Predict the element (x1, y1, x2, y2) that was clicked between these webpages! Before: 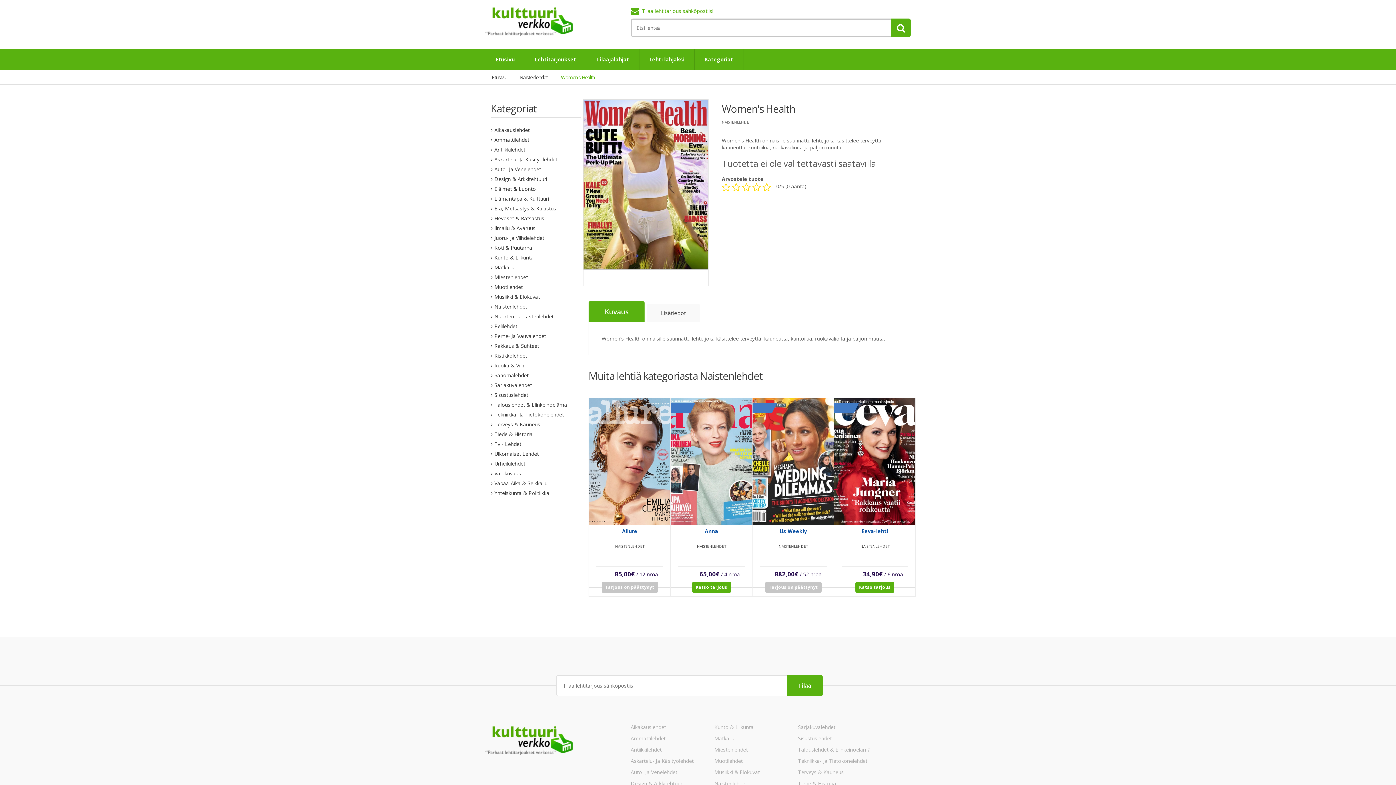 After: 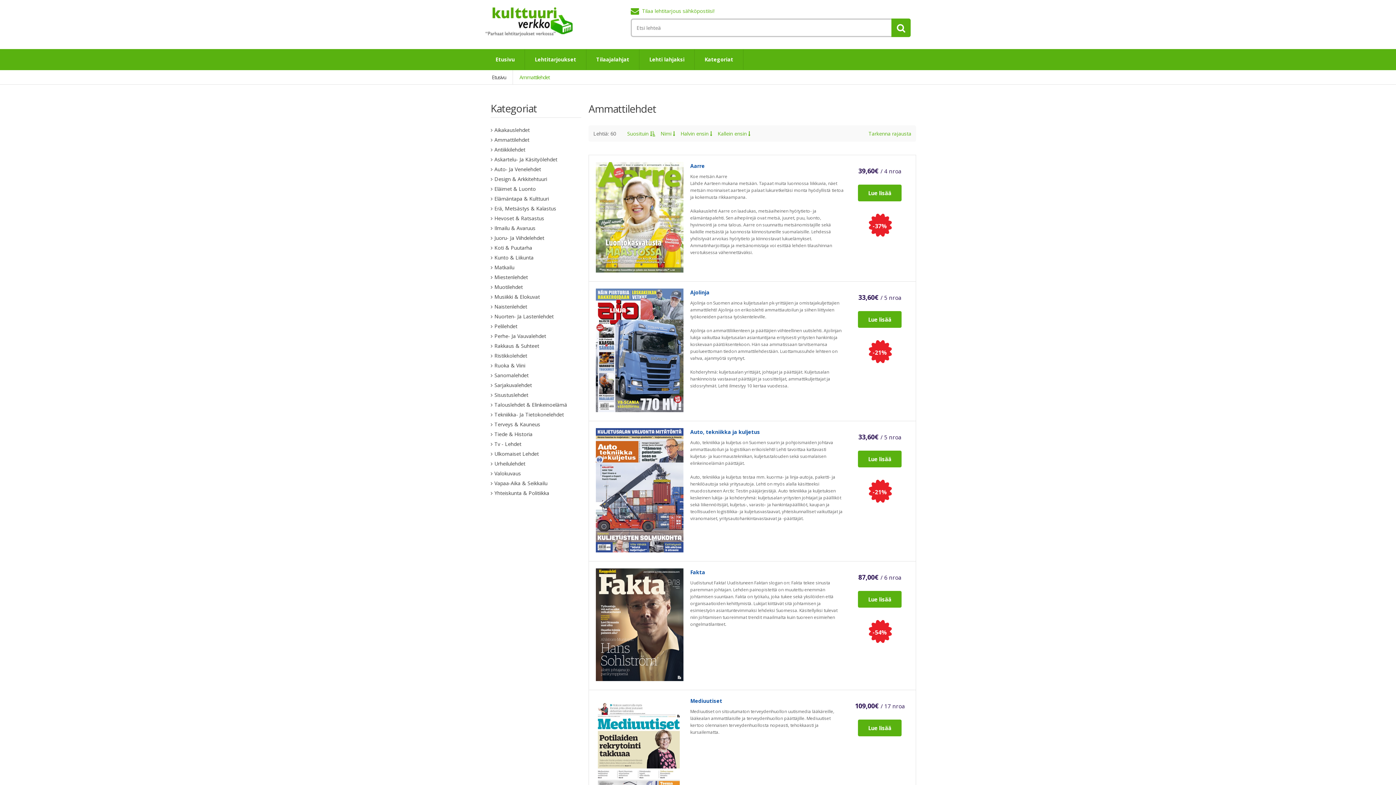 Action: bbox: (630, 735, 665, 742) label: Ammattilehdet